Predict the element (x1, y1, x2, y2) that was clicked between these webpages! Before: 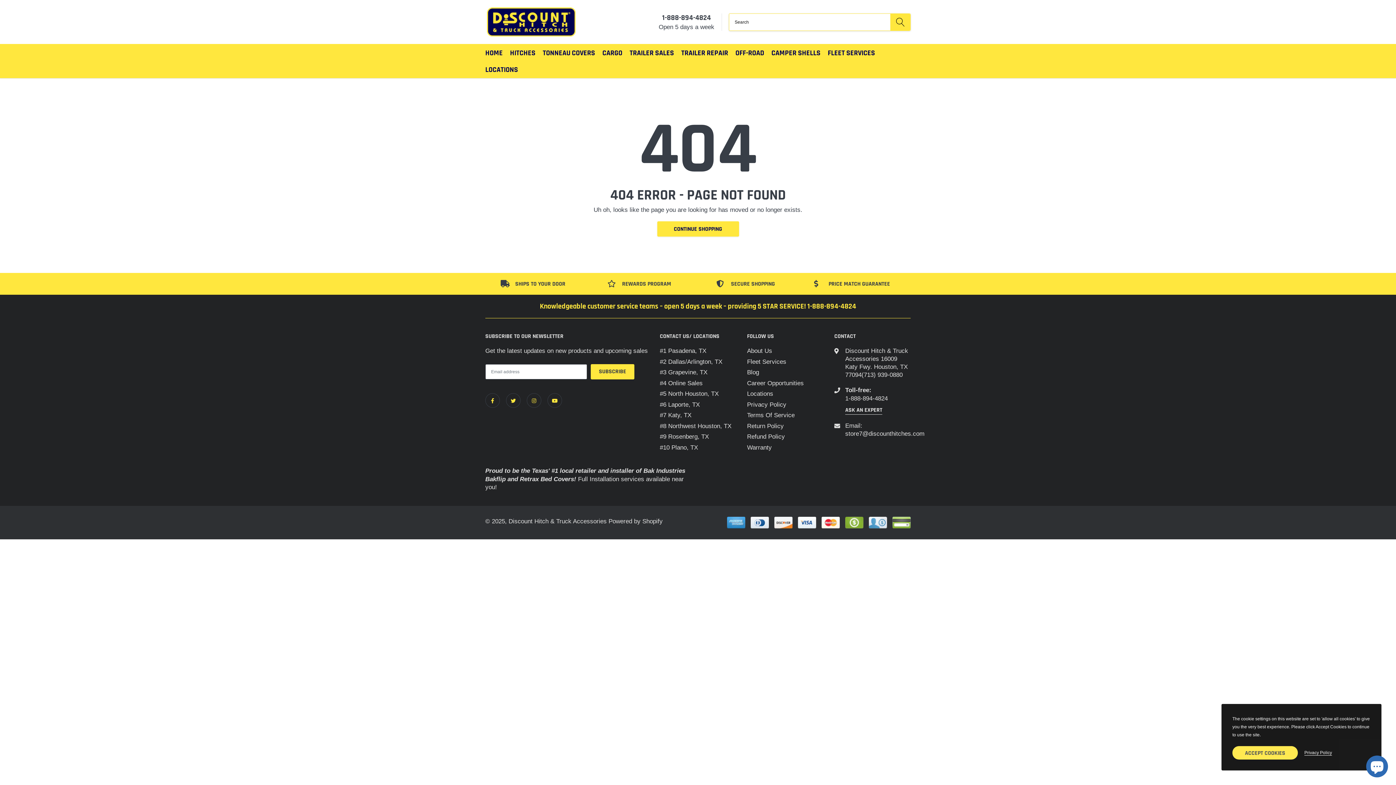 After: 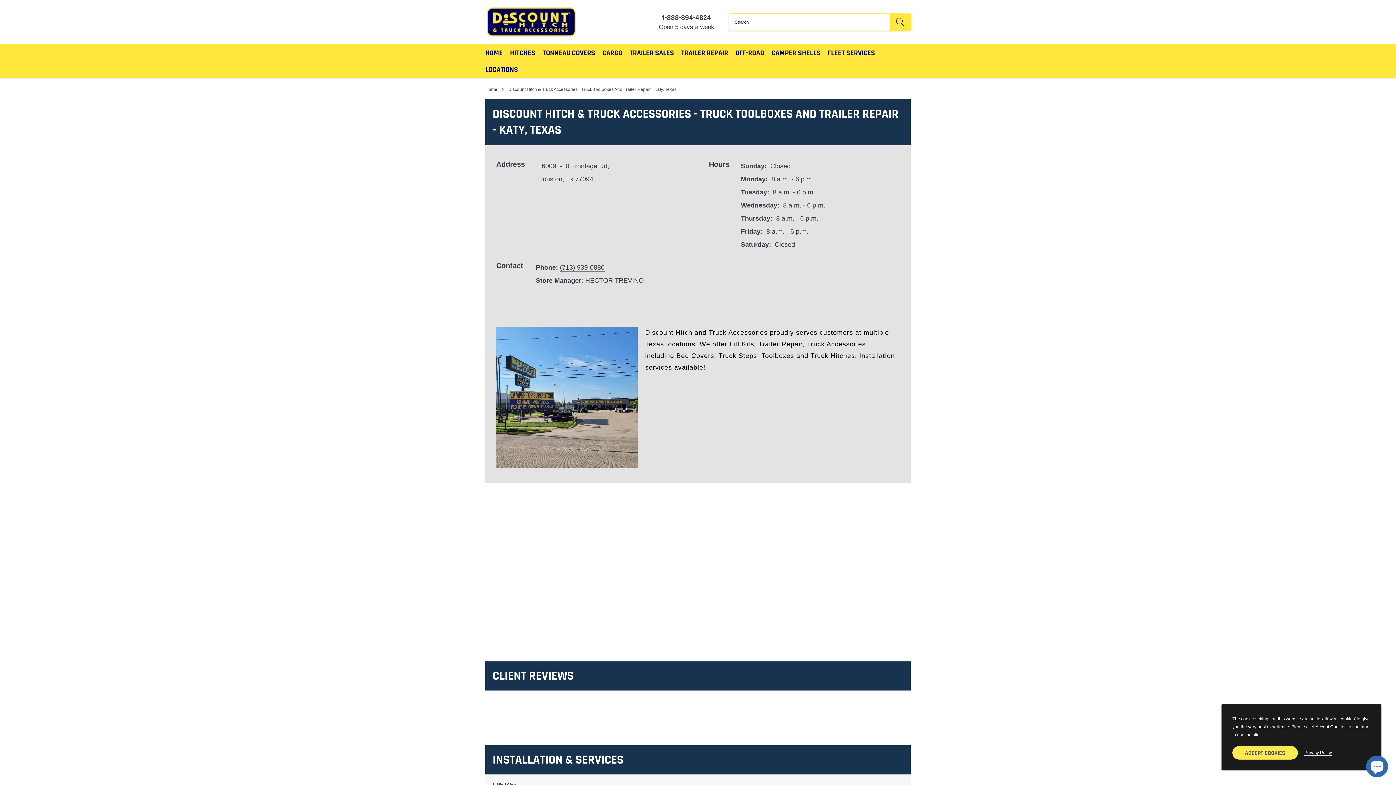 Action: label: #7 Katy, TX bbox: (660, 411, 691, 419)